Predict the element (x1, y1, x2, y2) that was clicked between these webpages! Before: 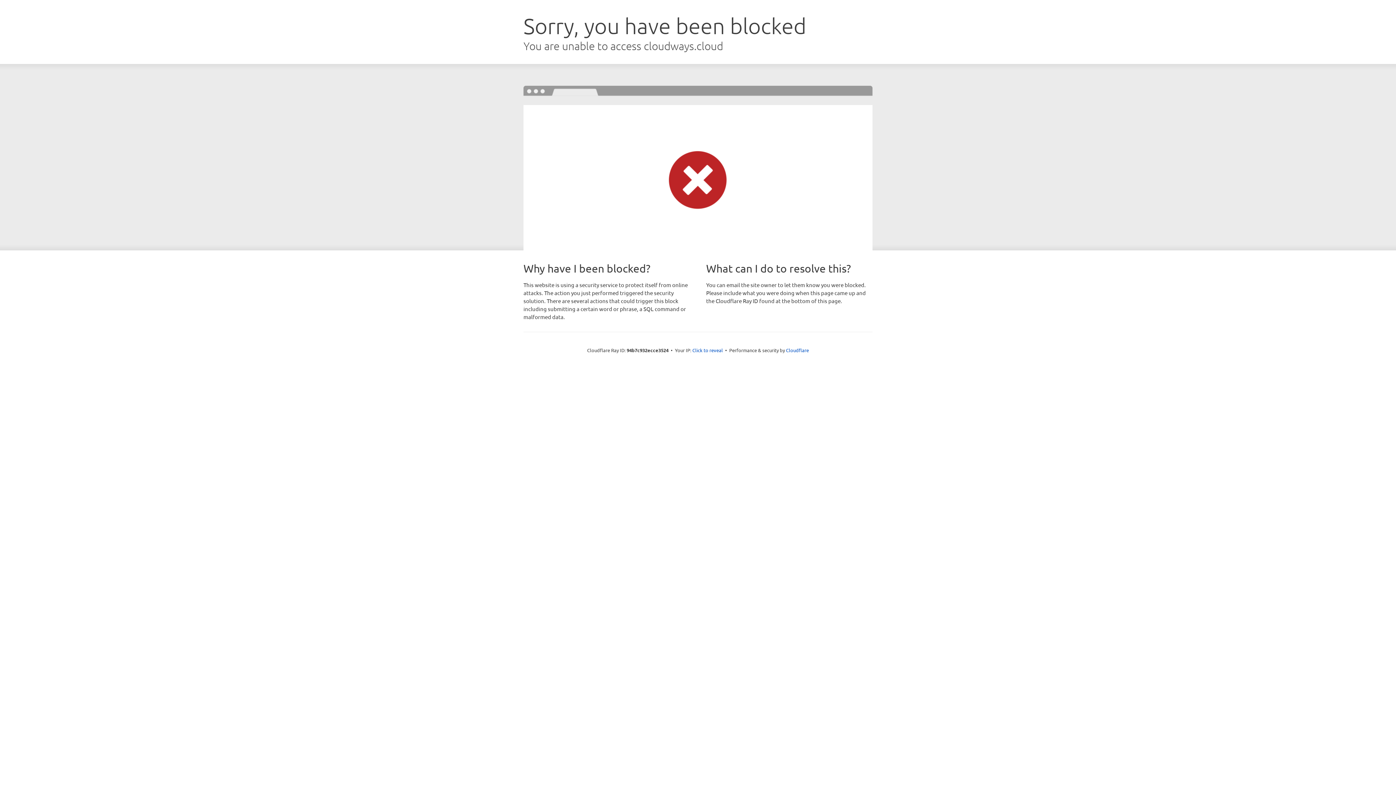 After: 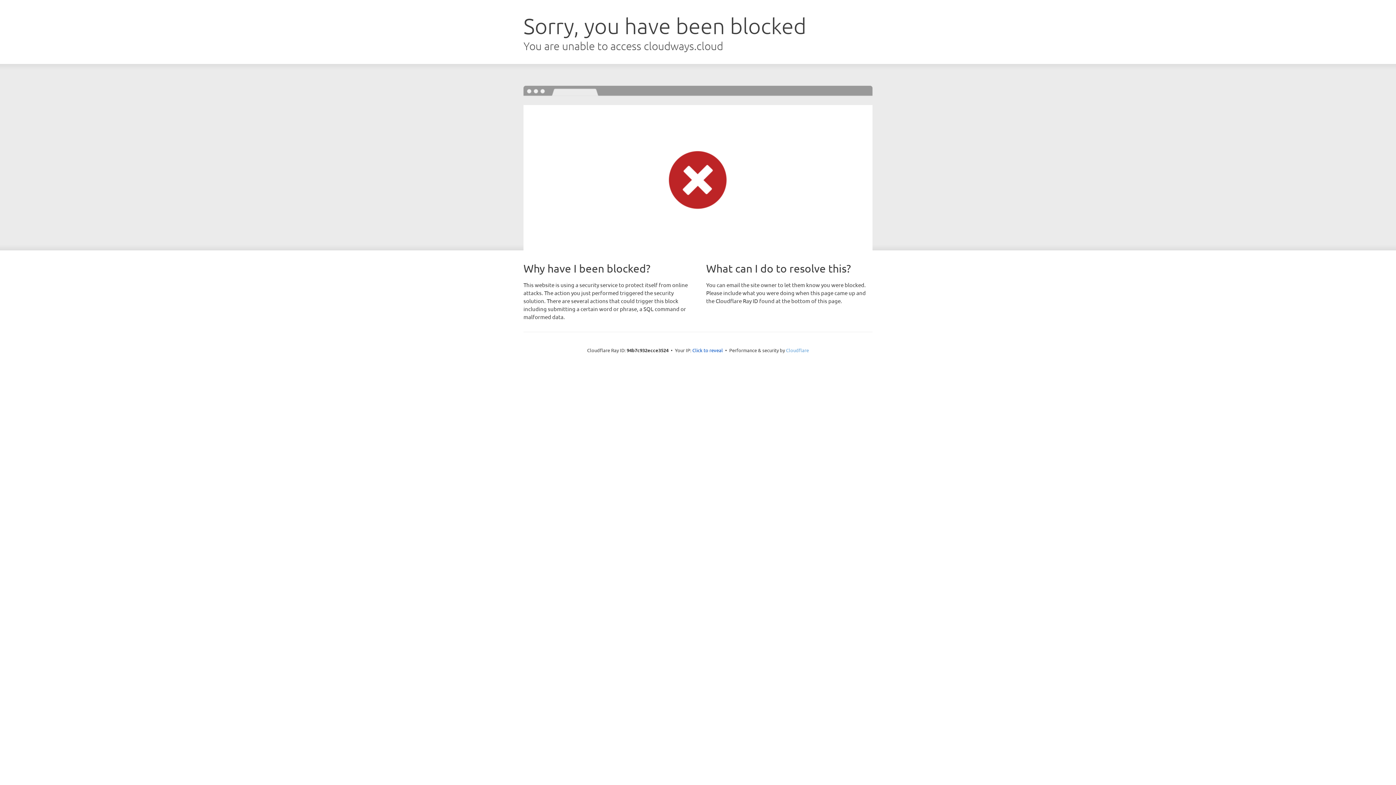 Action: bbox: (786, 347, 809, 353) label: Cloudflare